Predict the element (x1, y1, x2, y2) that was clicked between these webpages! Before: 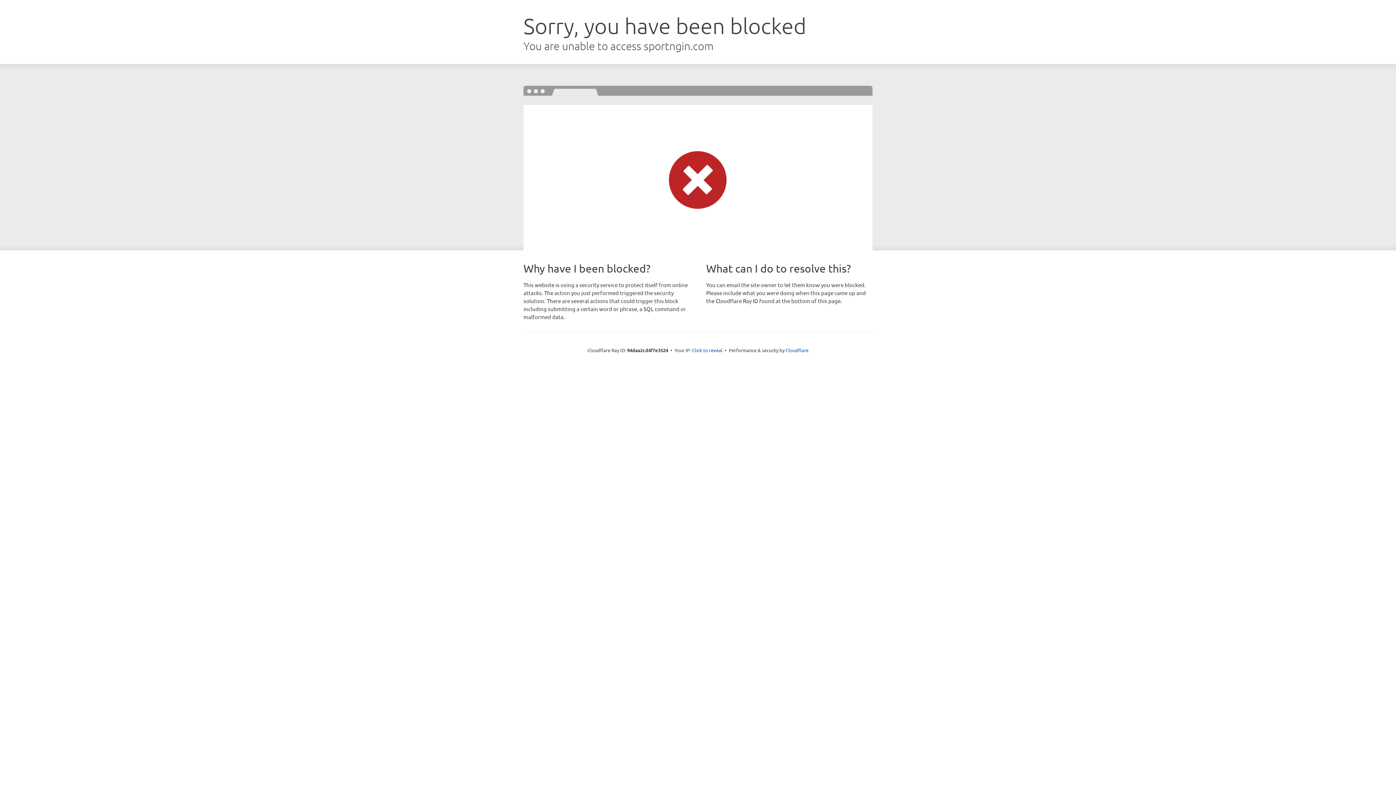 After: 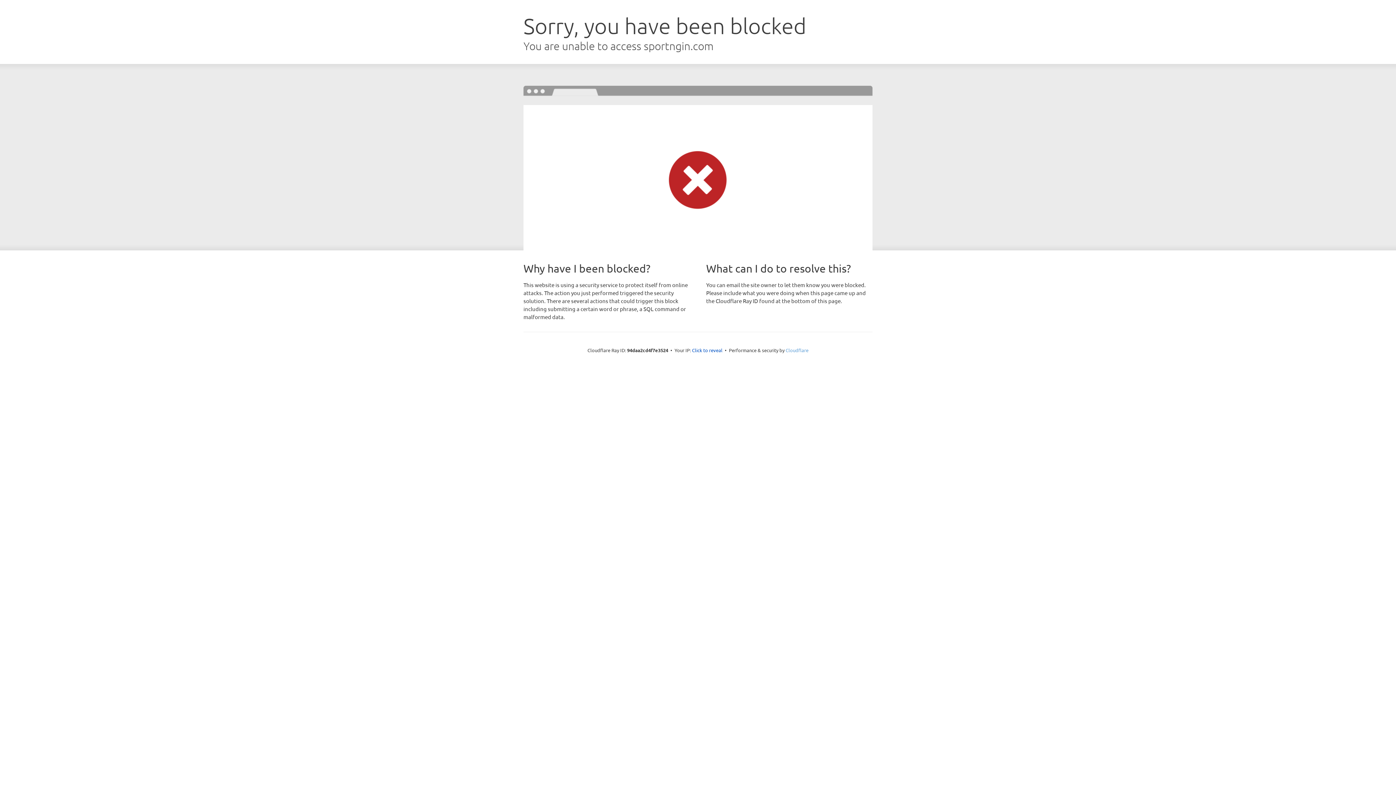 Action: label: Cloudflare bbox: (785, 347, 808, 353)